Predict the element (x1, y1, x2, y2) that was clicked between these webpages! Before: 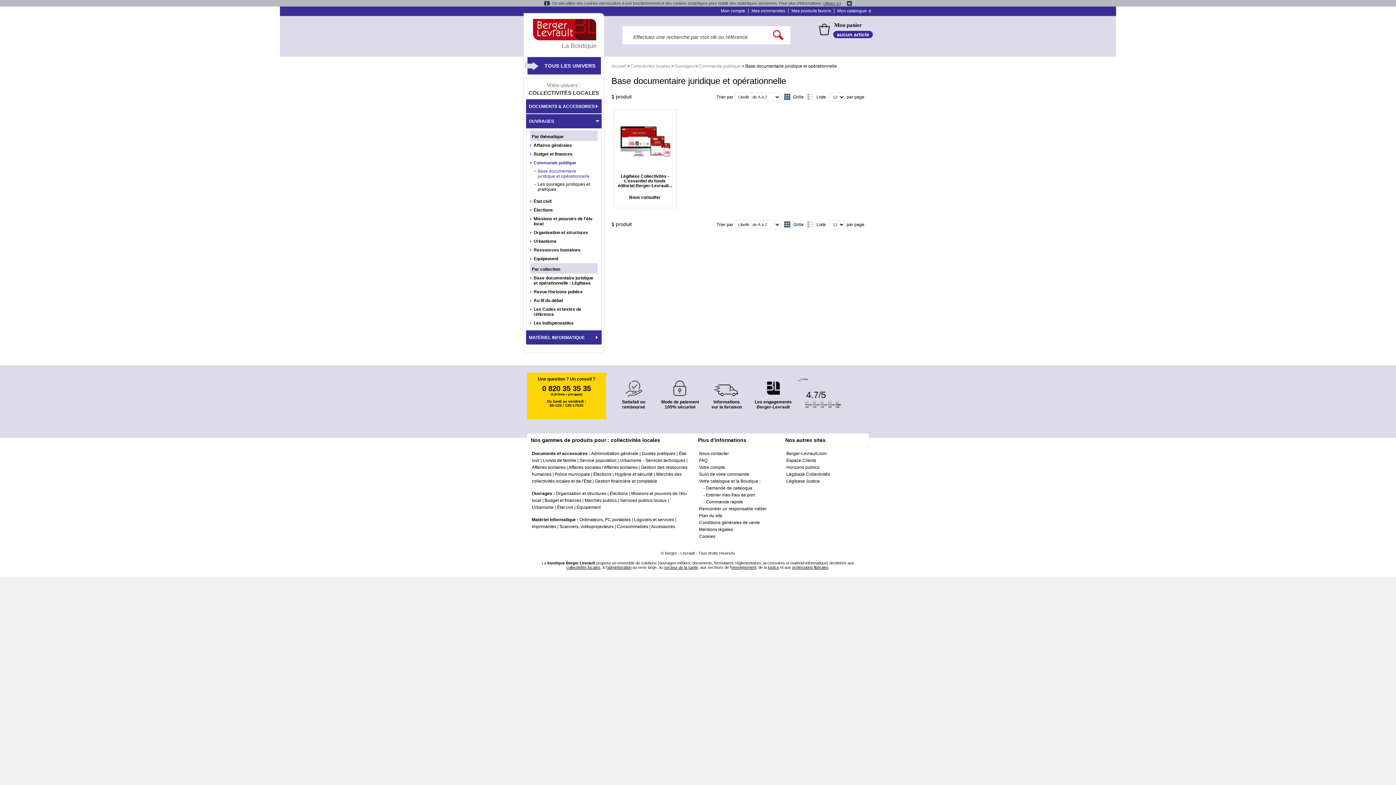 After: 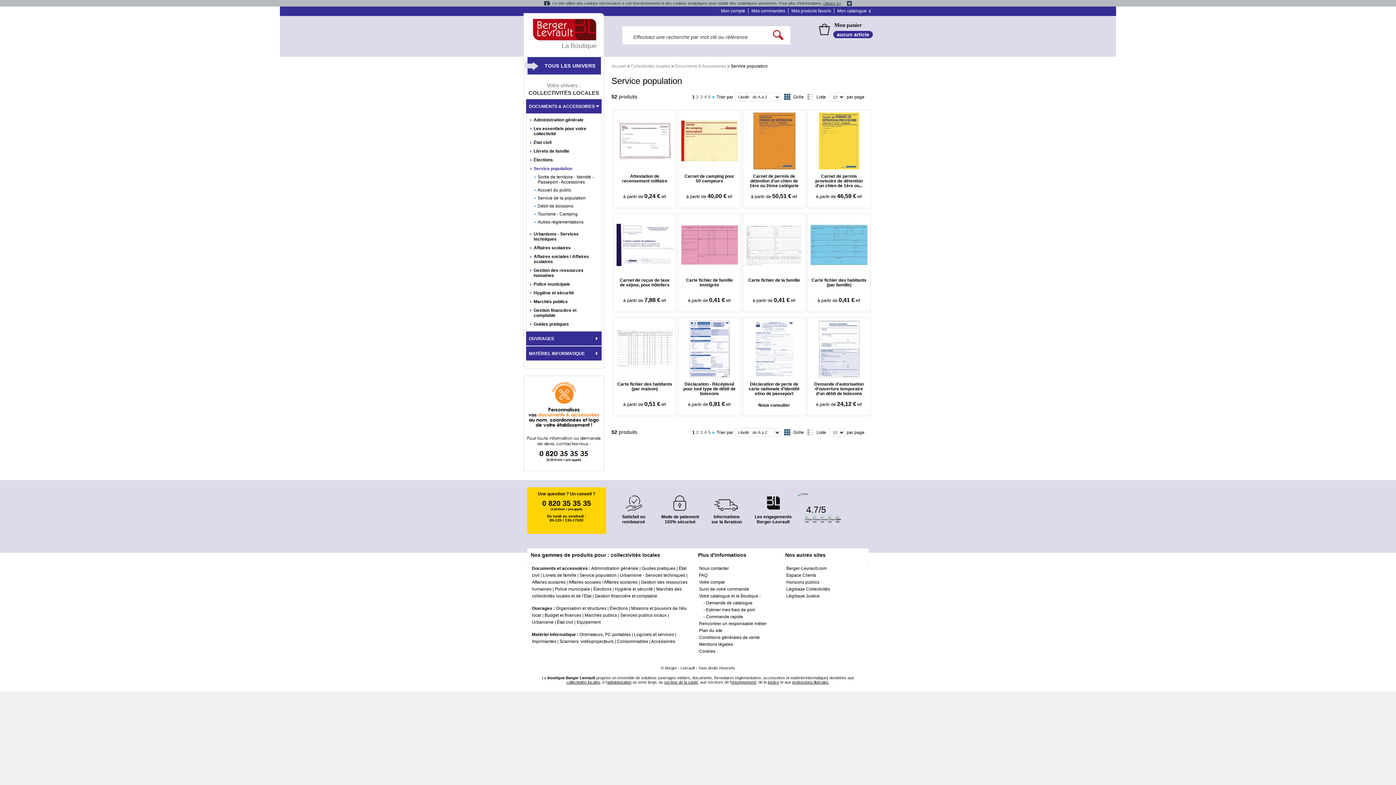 Action: bbox: (579, 458, 616, 463) label: Service population